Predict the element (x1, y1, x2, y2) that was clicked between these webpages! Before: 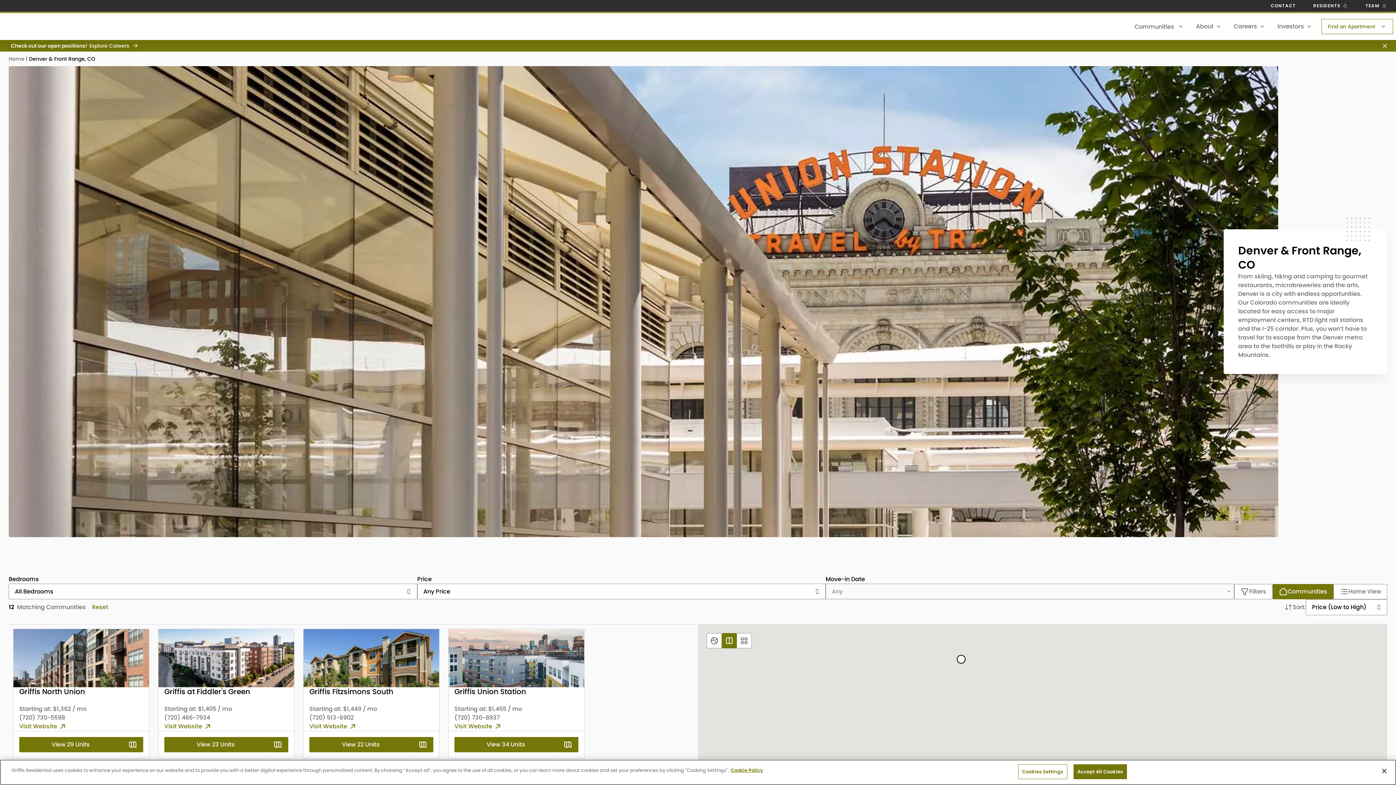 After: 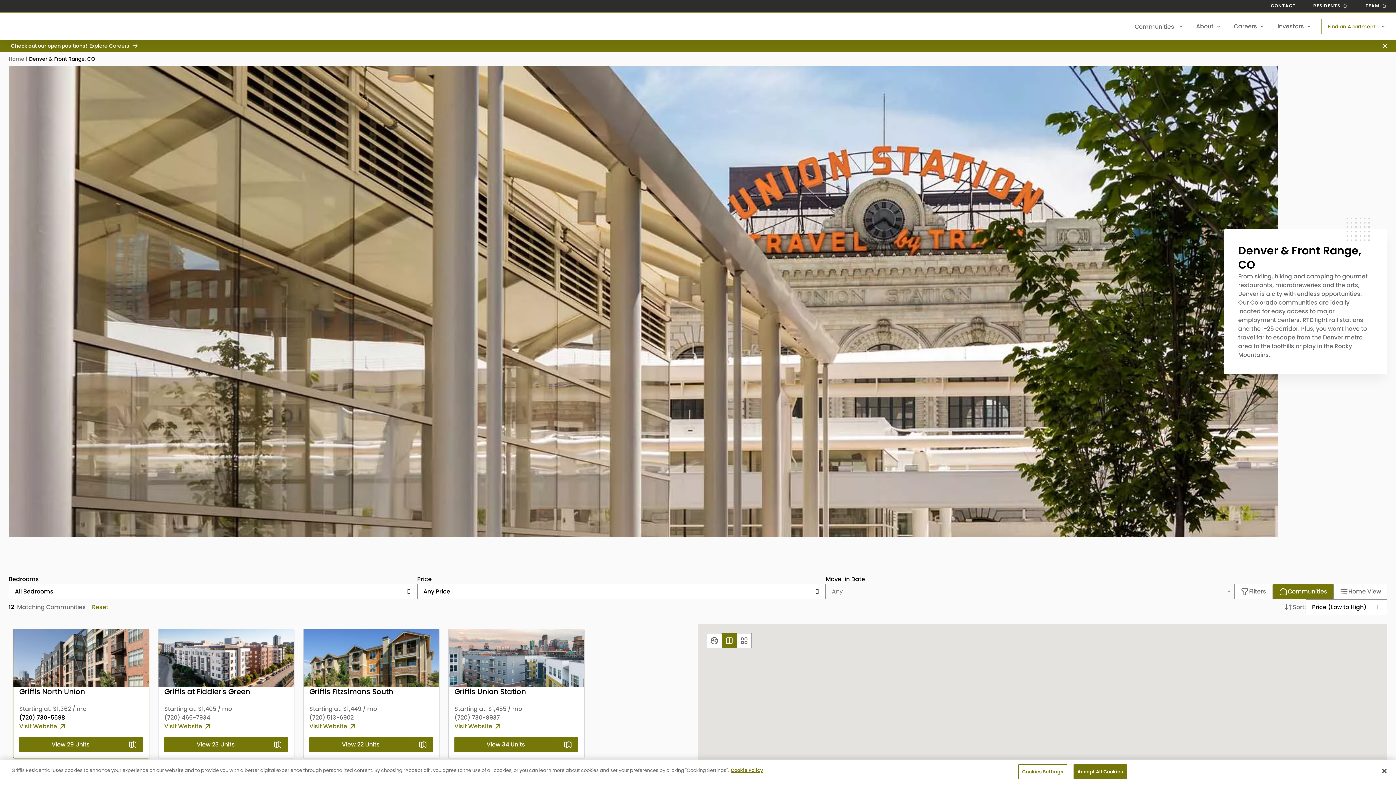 Action: label: (720) 730-5598 bbox: (19, 713, 86, 722)